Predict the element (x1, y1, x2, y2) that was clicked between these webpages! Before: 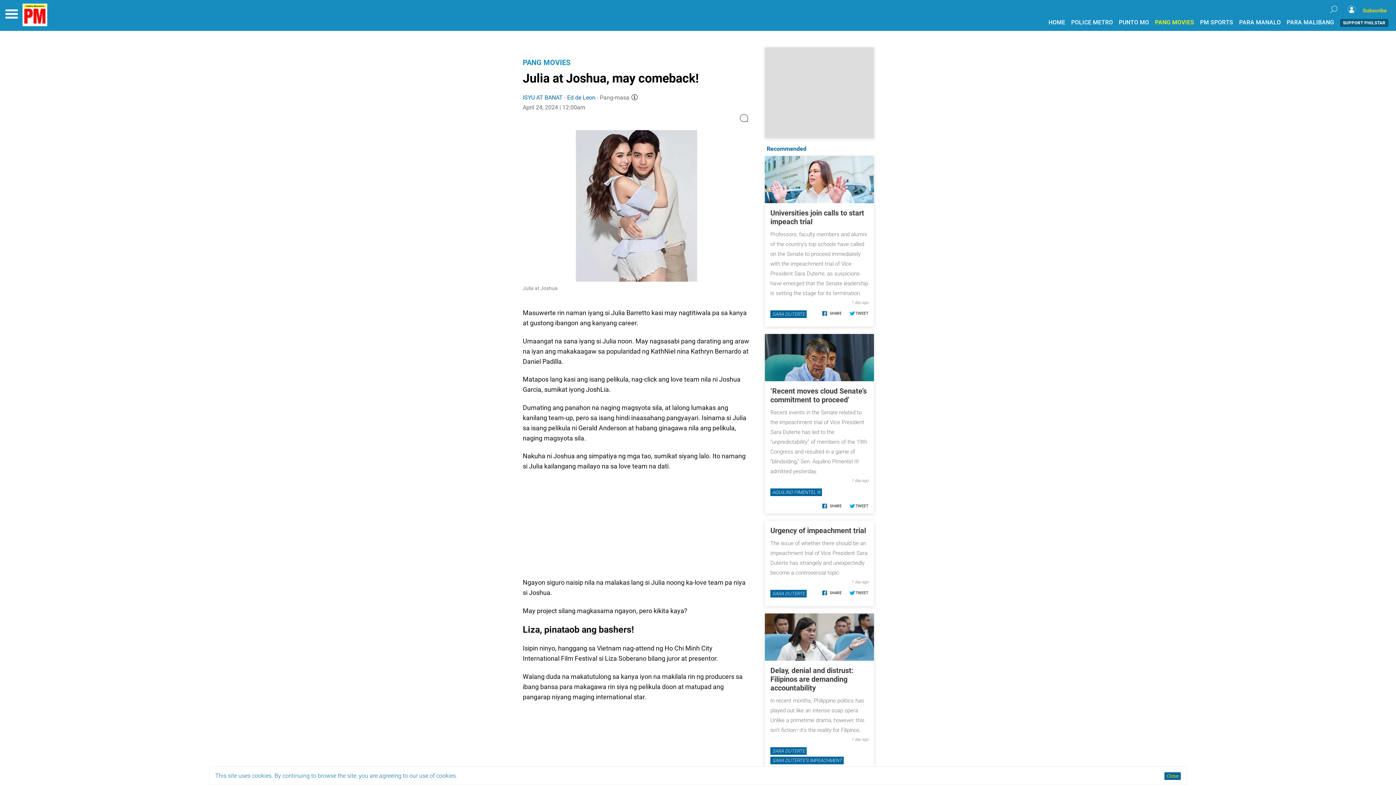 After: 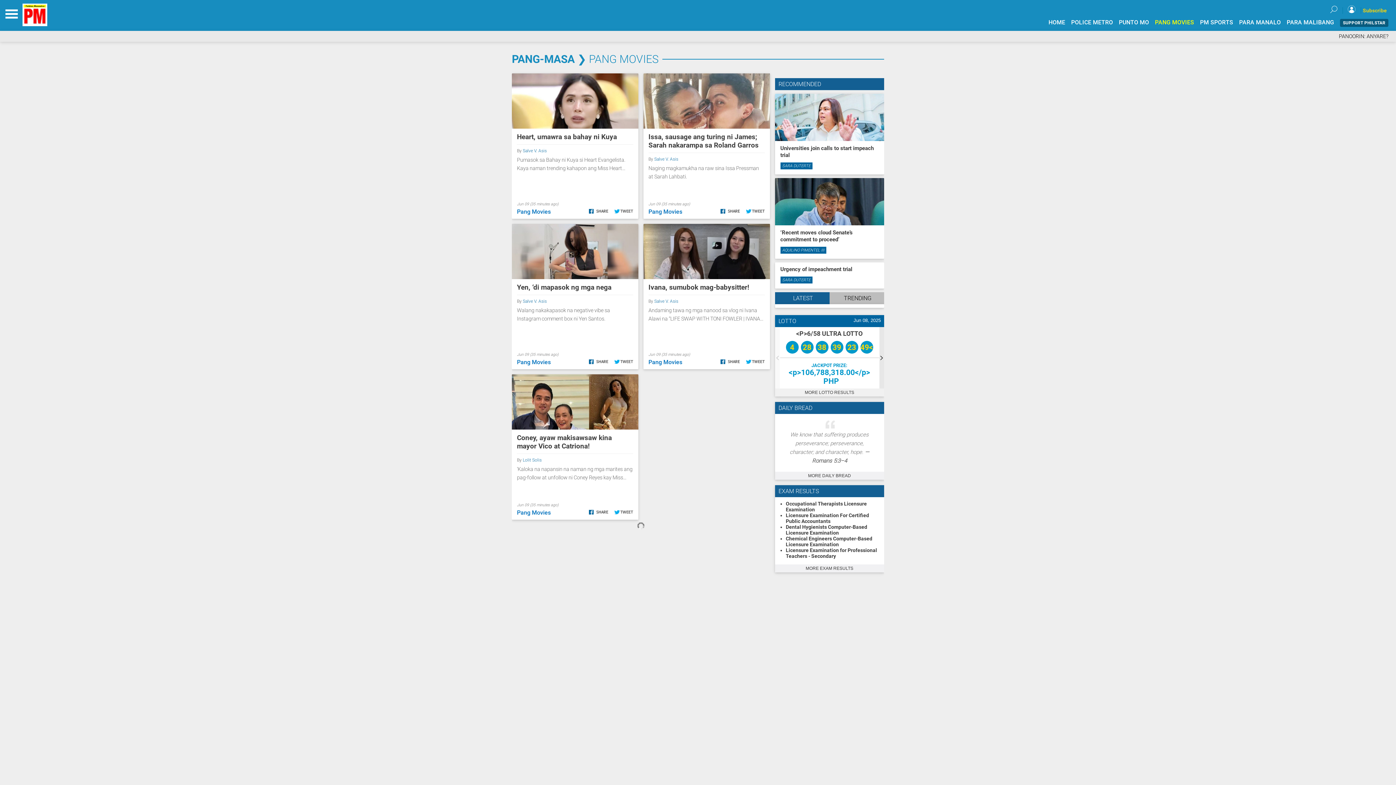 Action: label: PANG MOVIES bbox: (522, 69, 570, 78)